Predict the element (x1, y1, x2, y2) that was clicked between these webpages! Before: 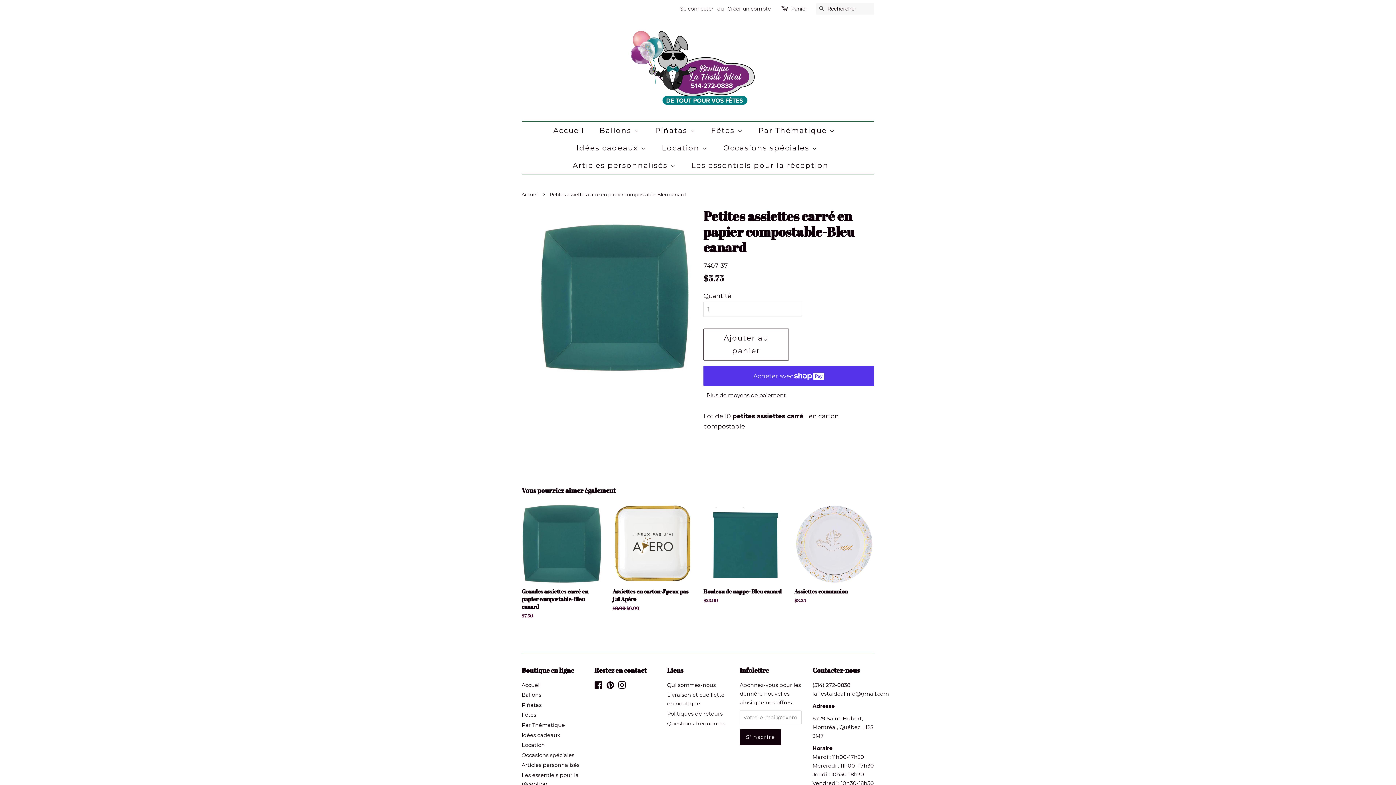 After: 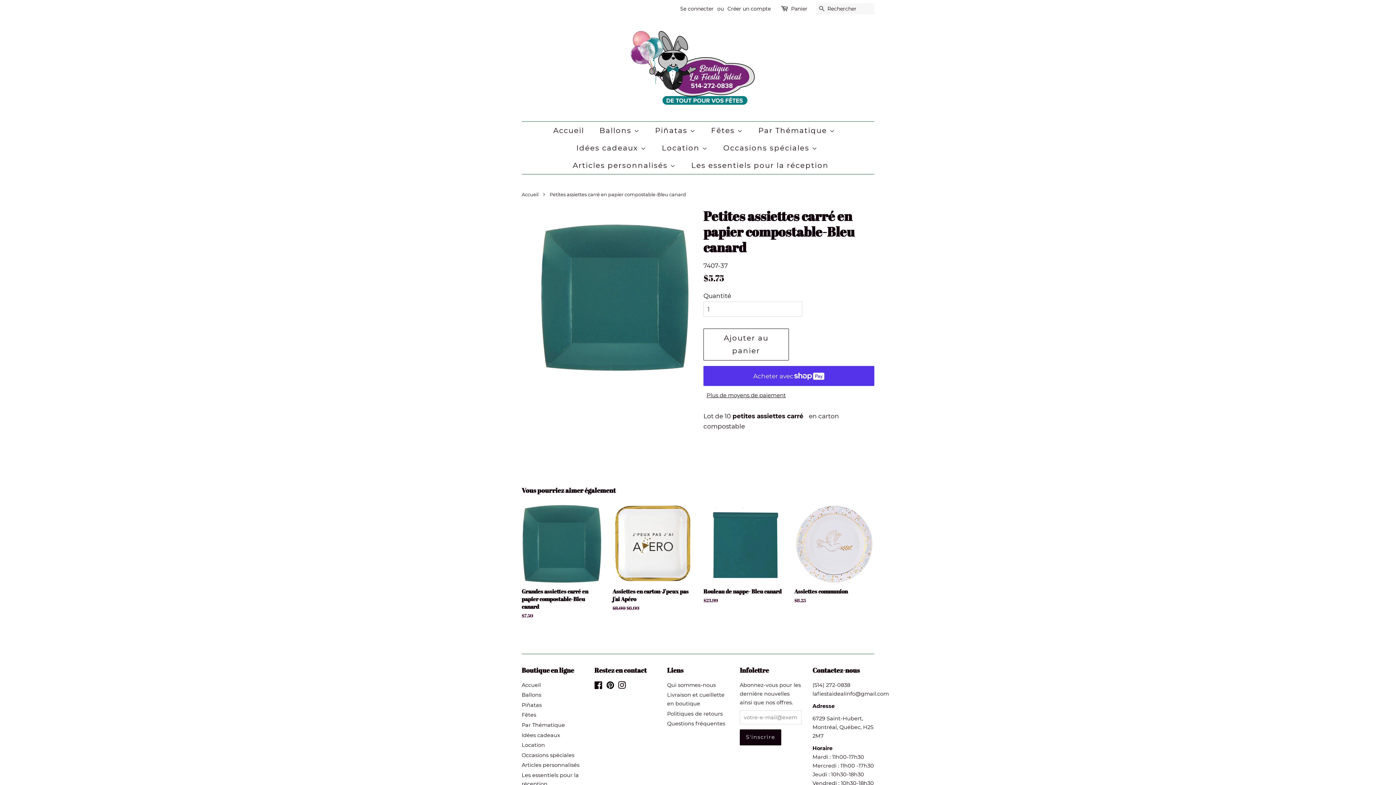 Action: bbox: (606, 683, 614, 690) label: Pinterest